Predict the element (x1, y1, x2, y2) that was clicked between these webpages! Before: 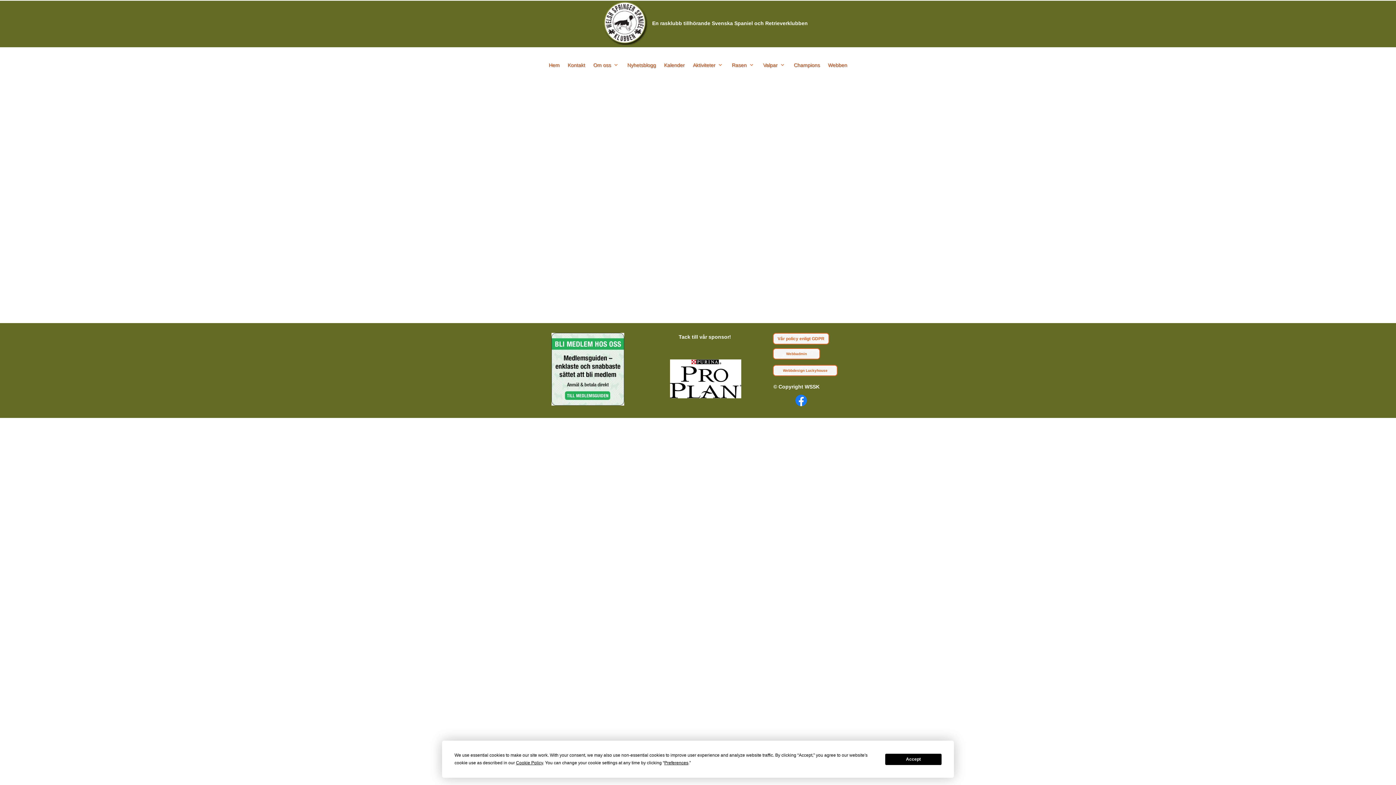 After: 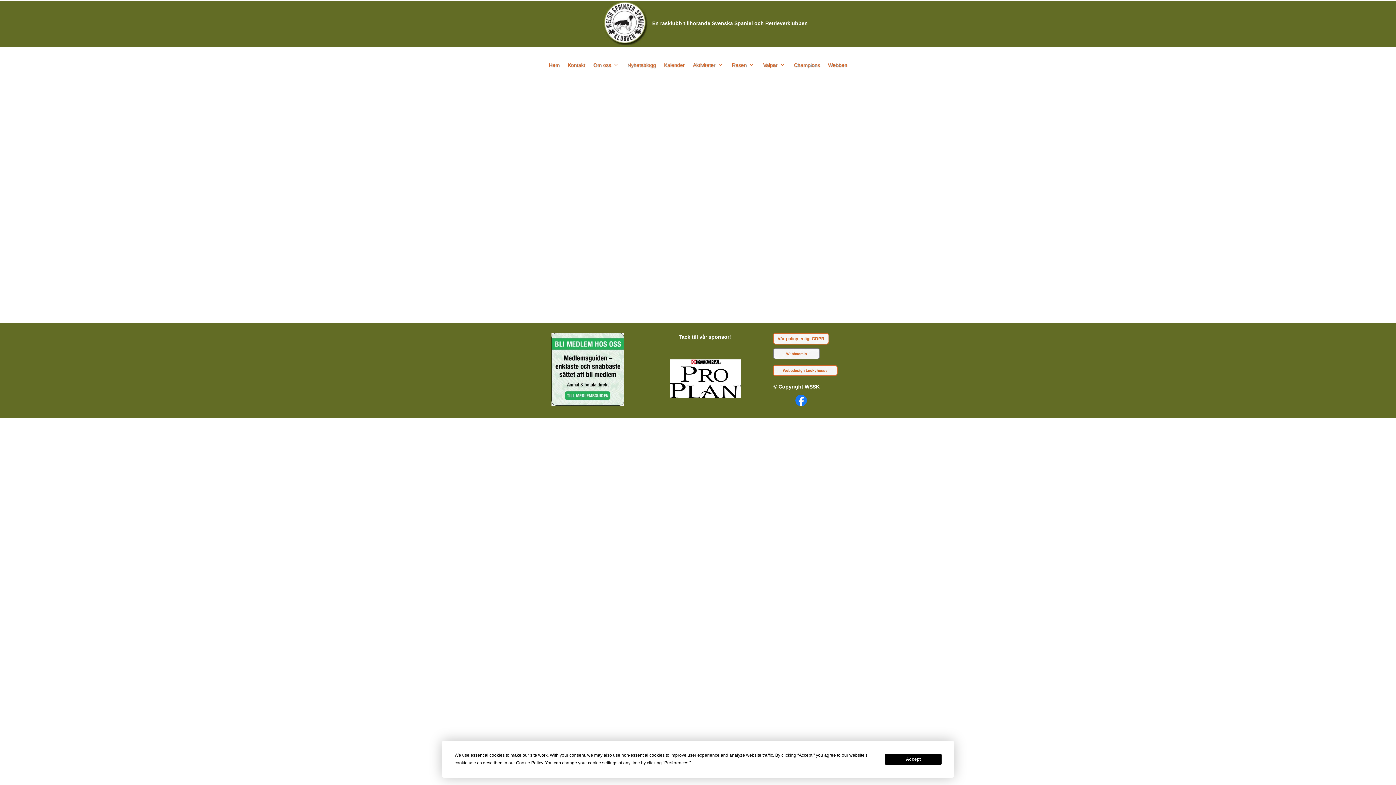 Action: label: Webbadmin bbox: (773, 349, 819, 358)